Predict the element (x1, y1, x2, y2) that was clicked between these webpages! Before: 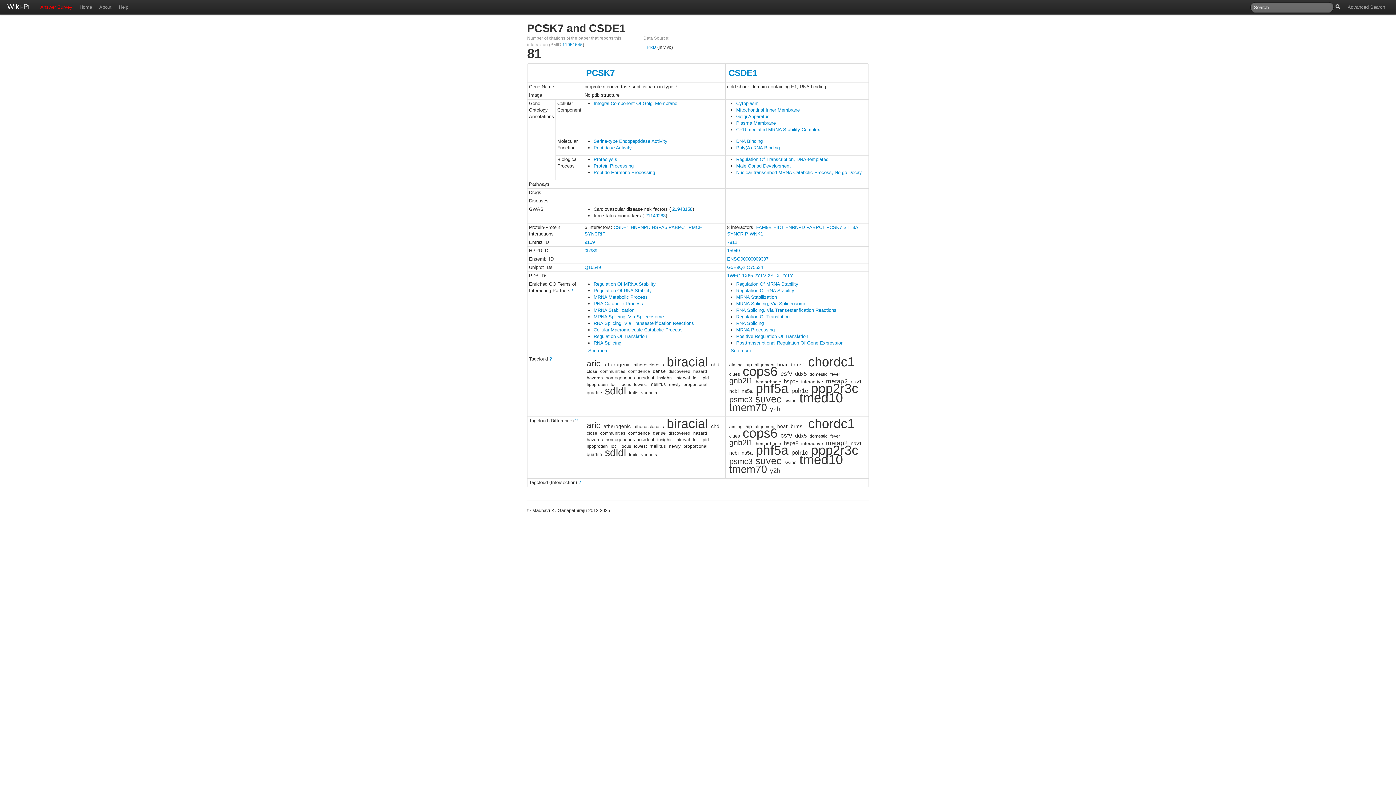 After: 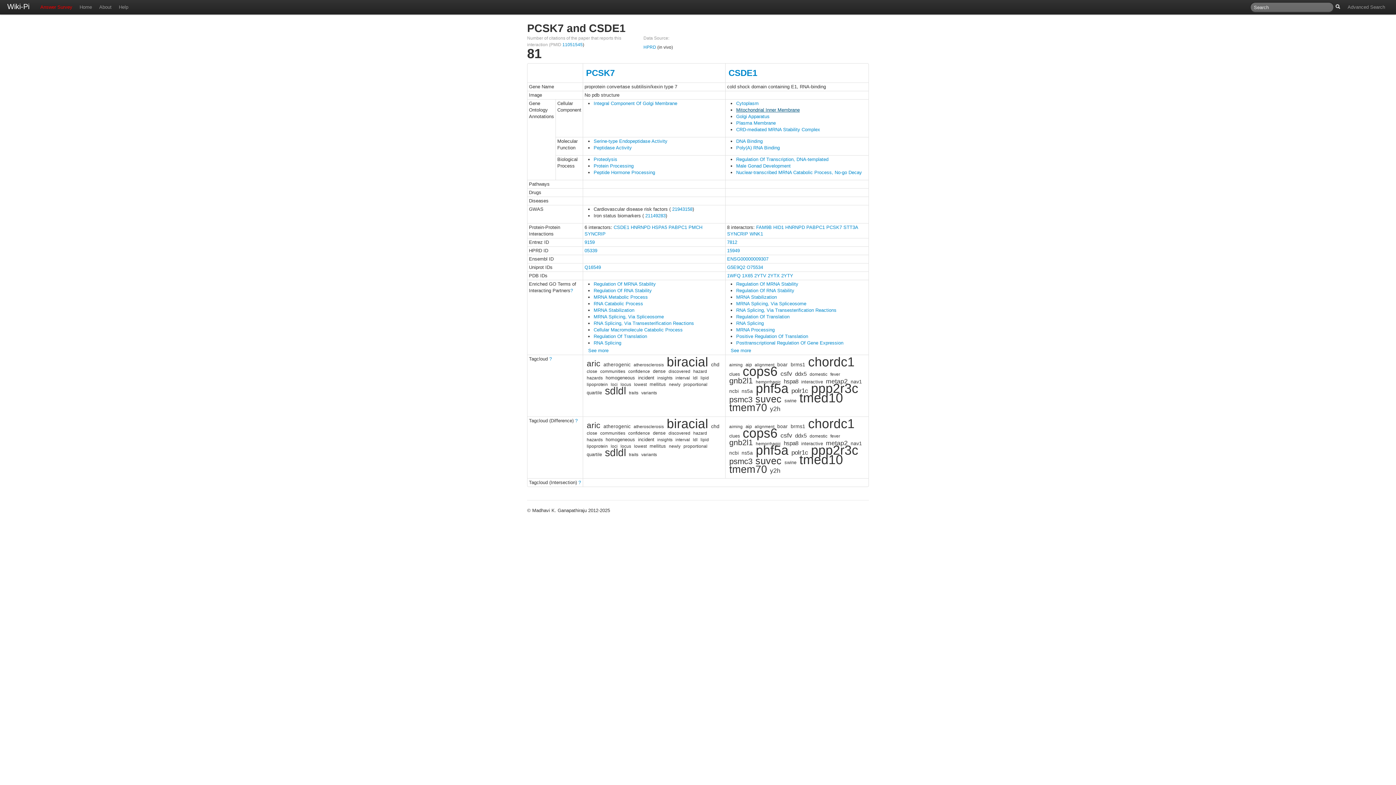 Action: label: Mitochondrial Inner Membrane bbox: (736, 107, 800, 112)